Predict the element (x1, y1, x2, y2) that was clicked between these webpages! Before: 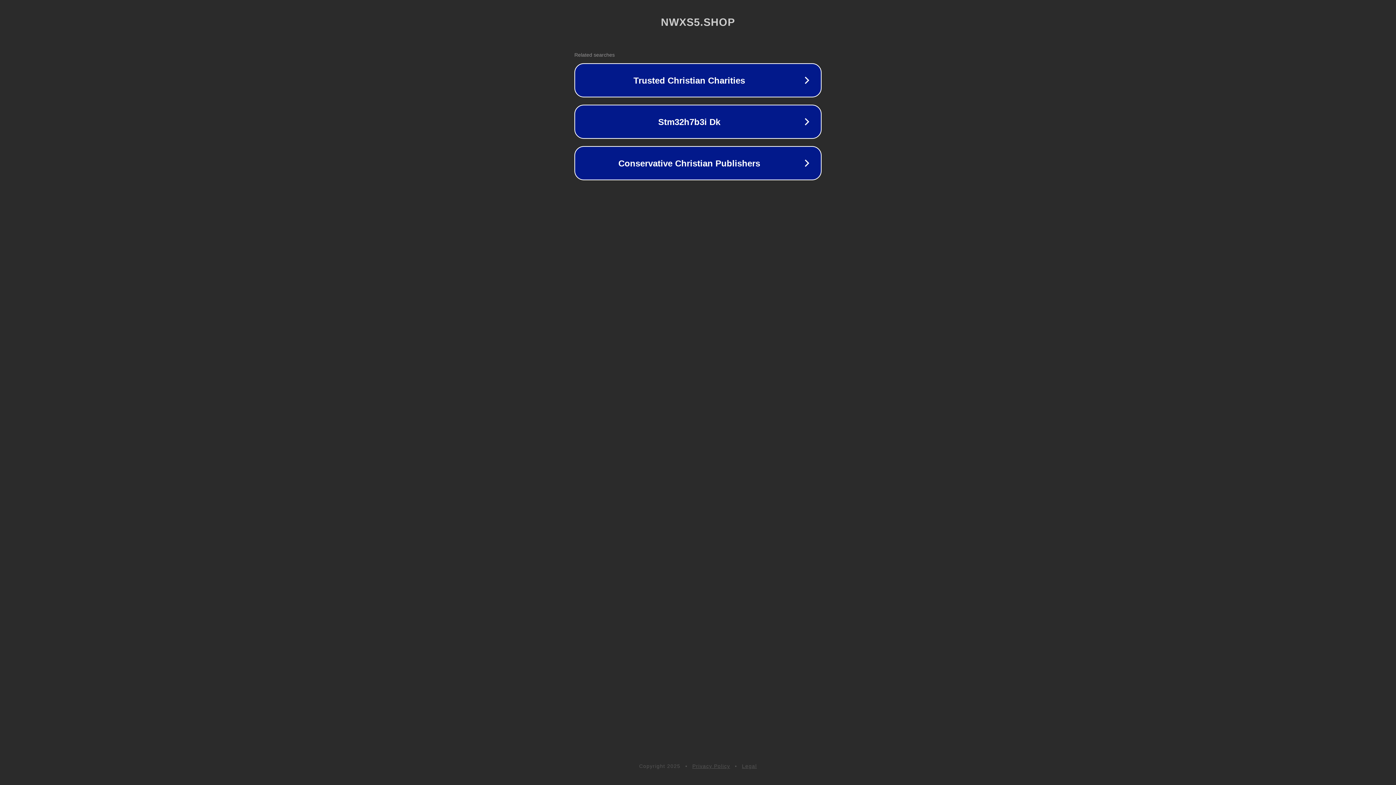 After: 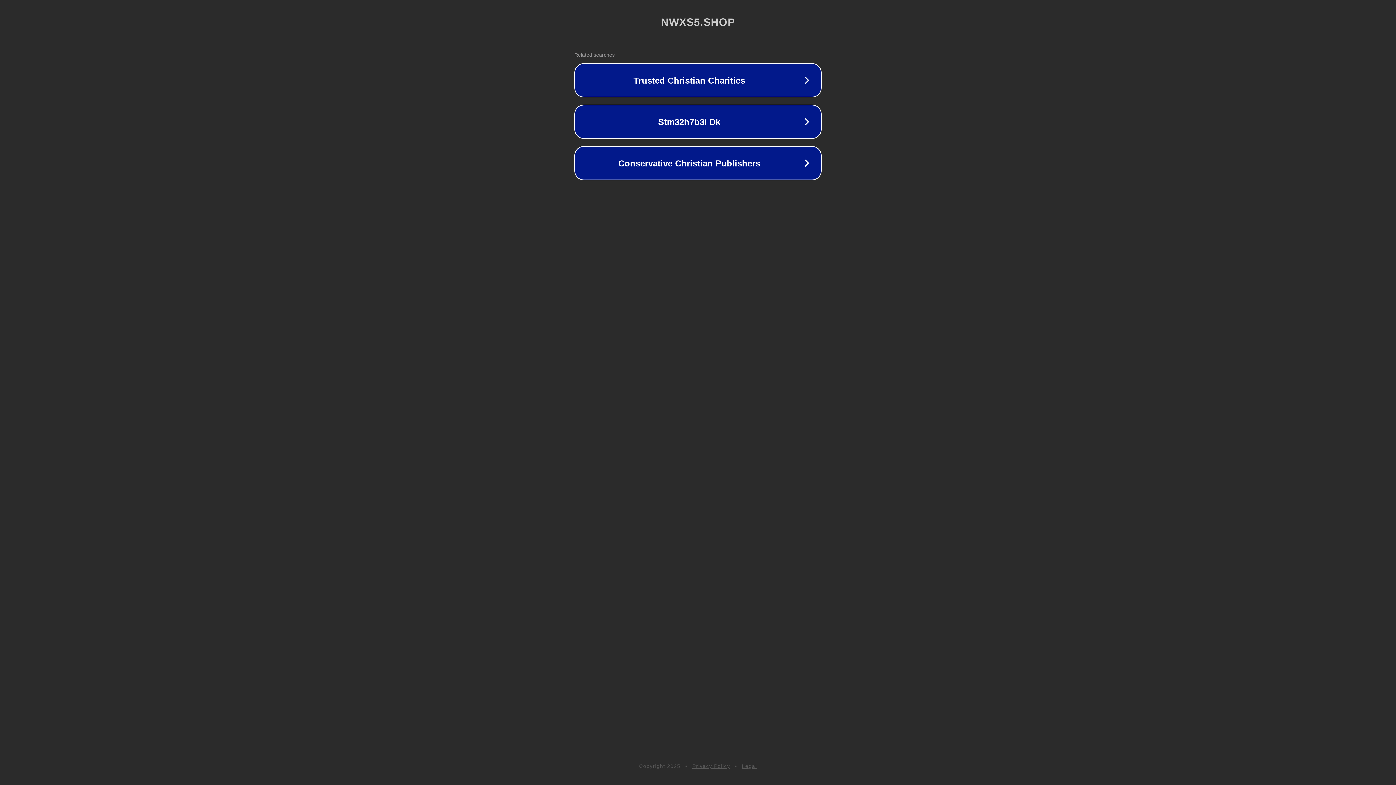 Action: bbox: (692, 763, 730, 769) label: Privacy Policy